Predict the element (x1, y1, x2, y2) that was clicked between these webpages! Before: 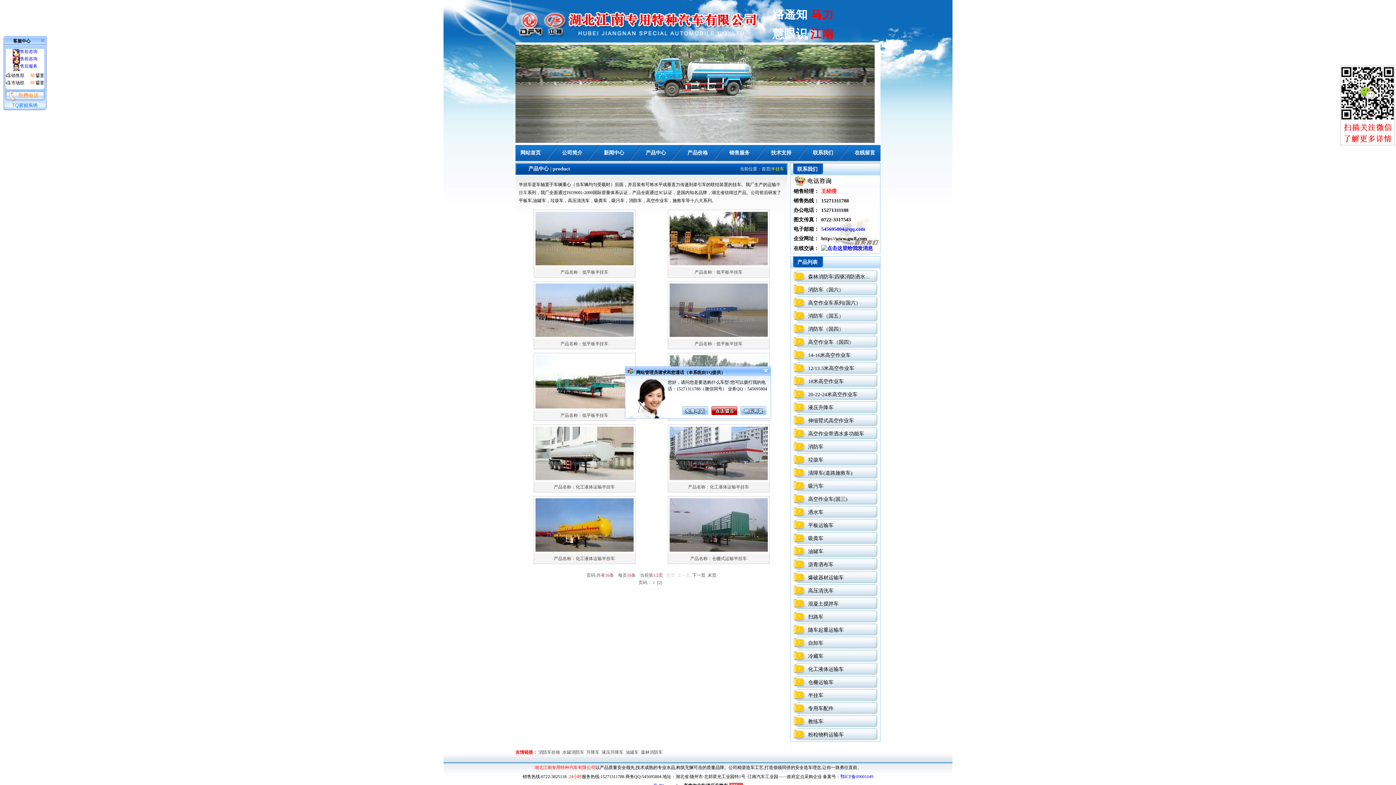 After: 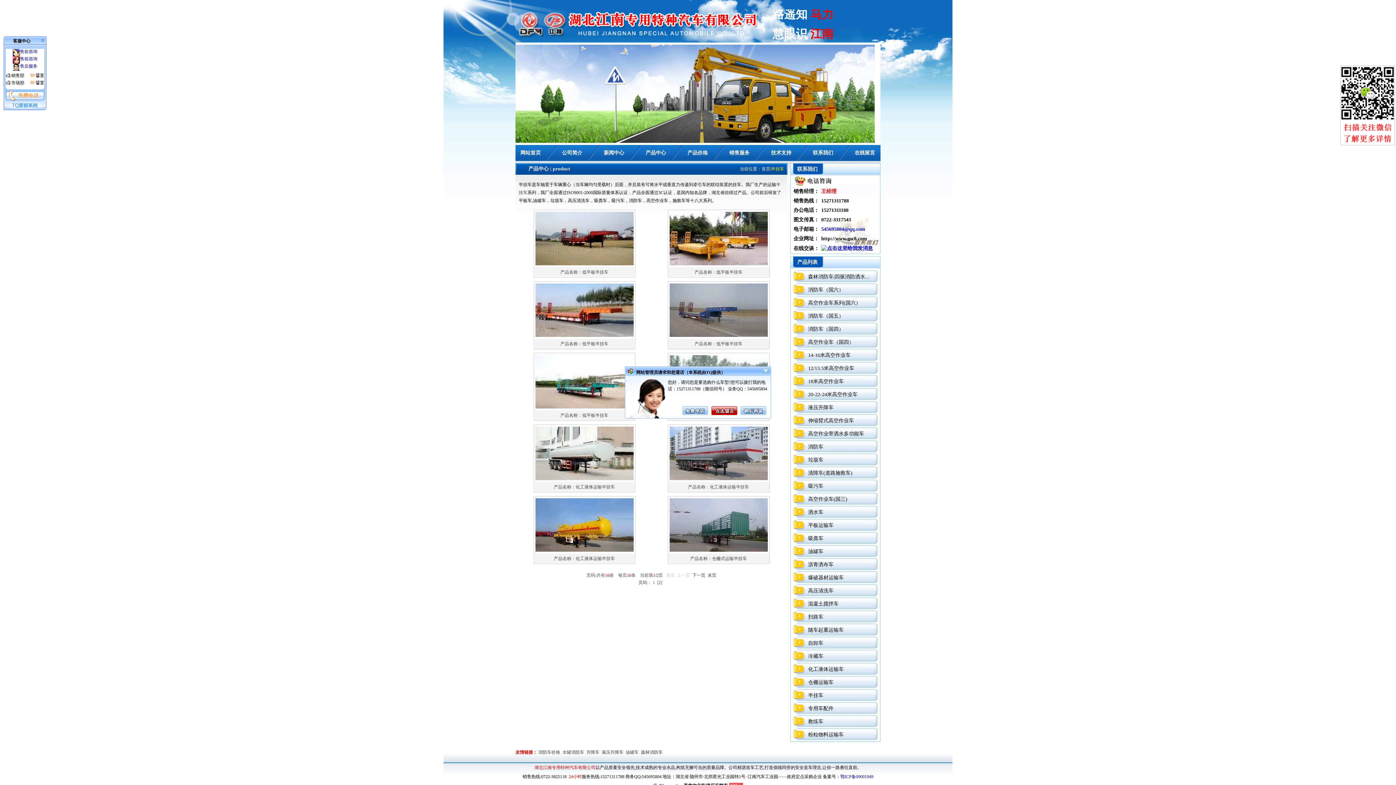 Action: bbox: (515, 138, 874, 144)